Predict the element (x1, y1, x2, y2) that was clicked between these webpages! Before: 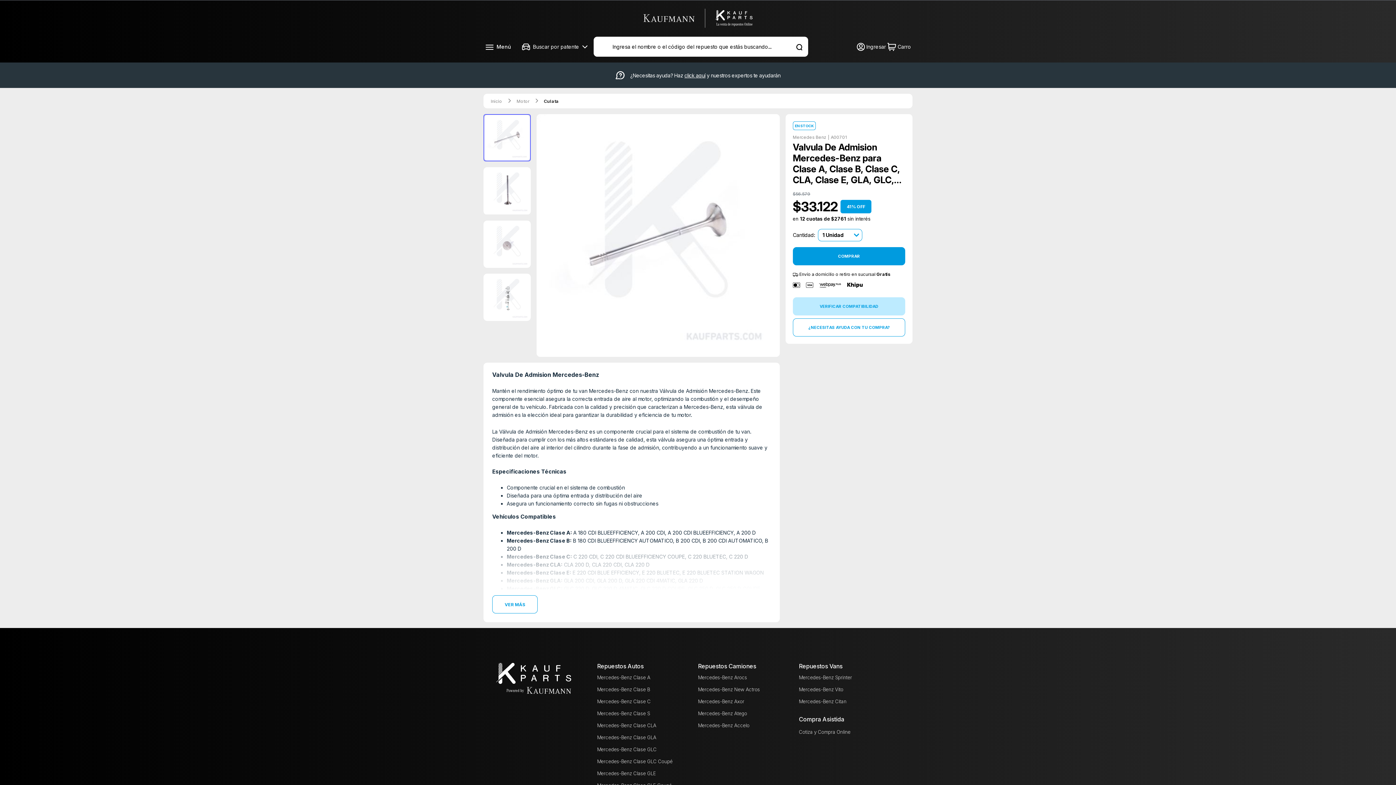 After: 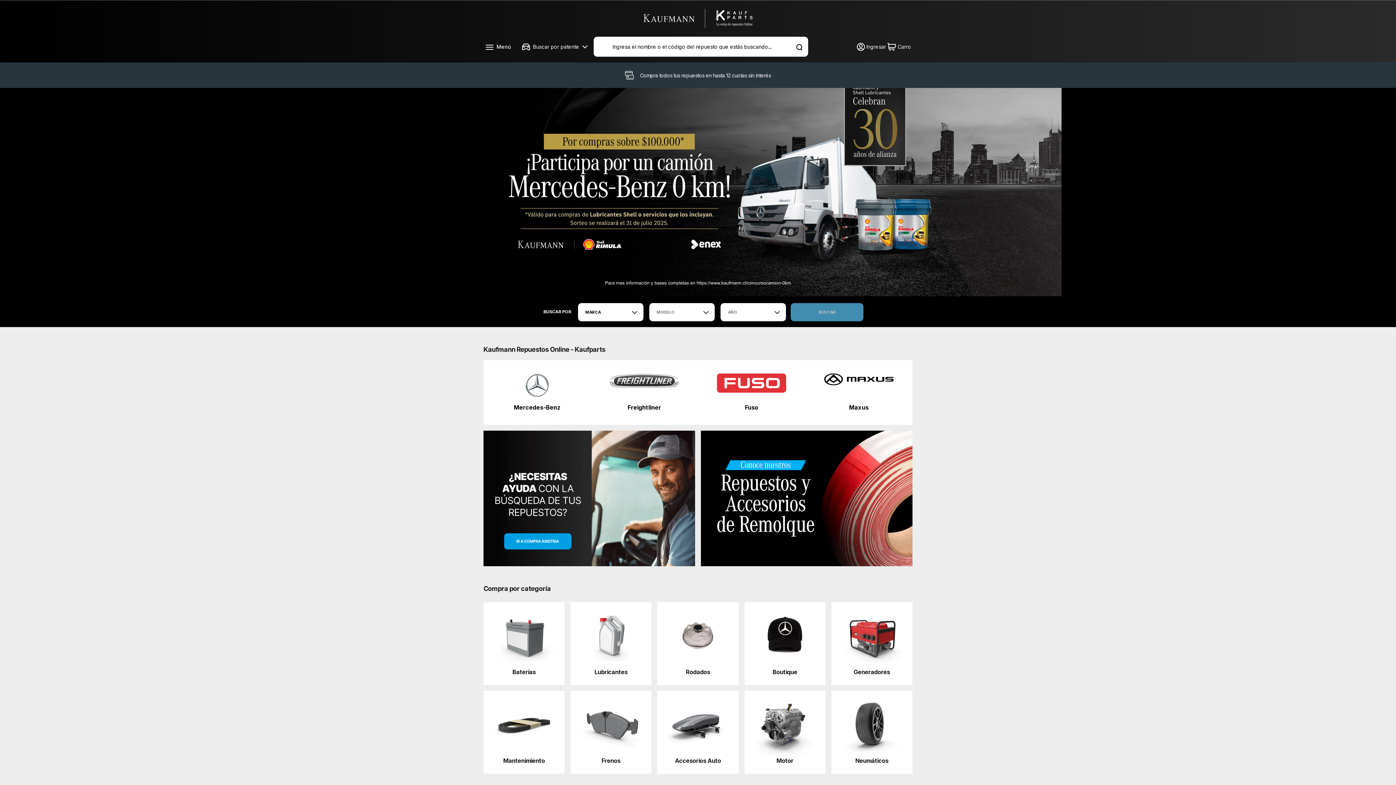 Action: bbox: (485, 95, 510, 106) label:  